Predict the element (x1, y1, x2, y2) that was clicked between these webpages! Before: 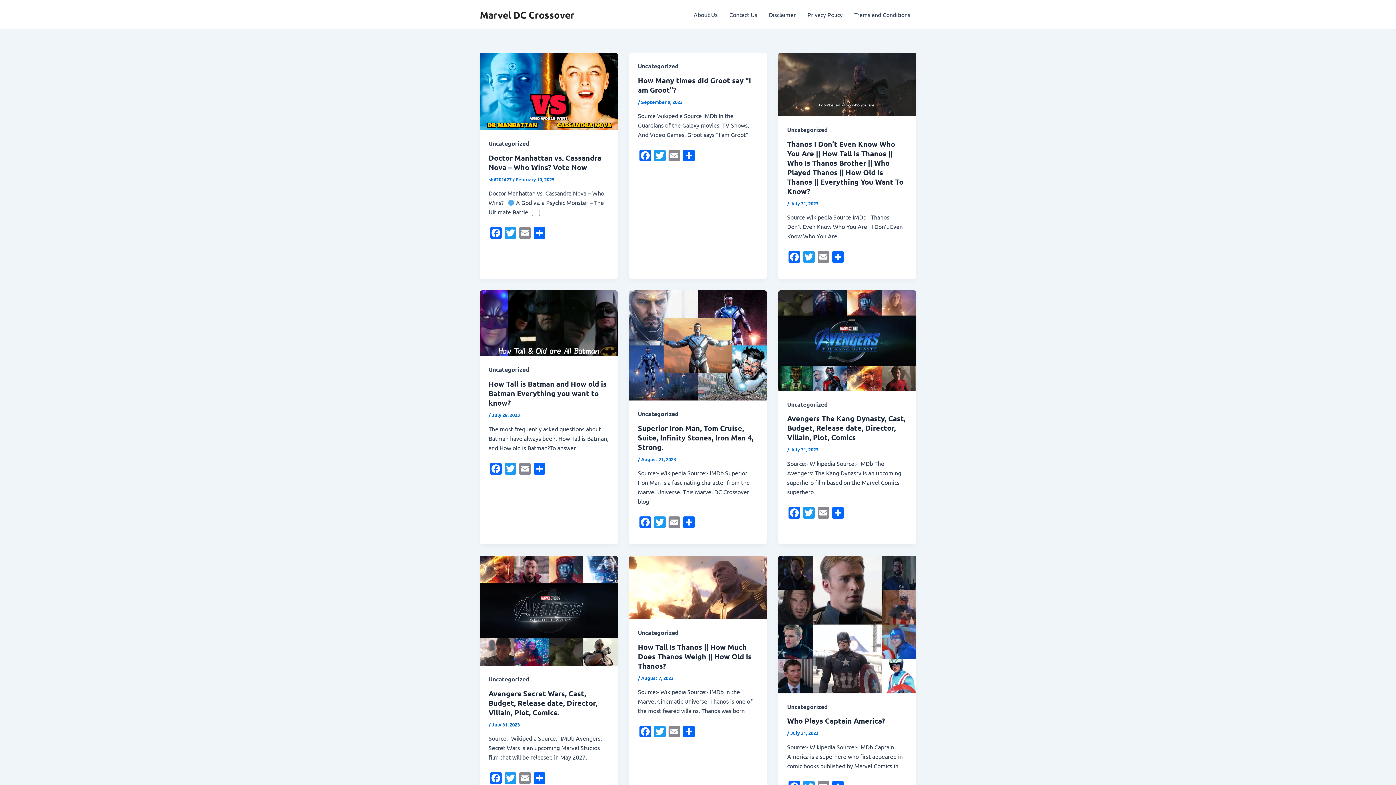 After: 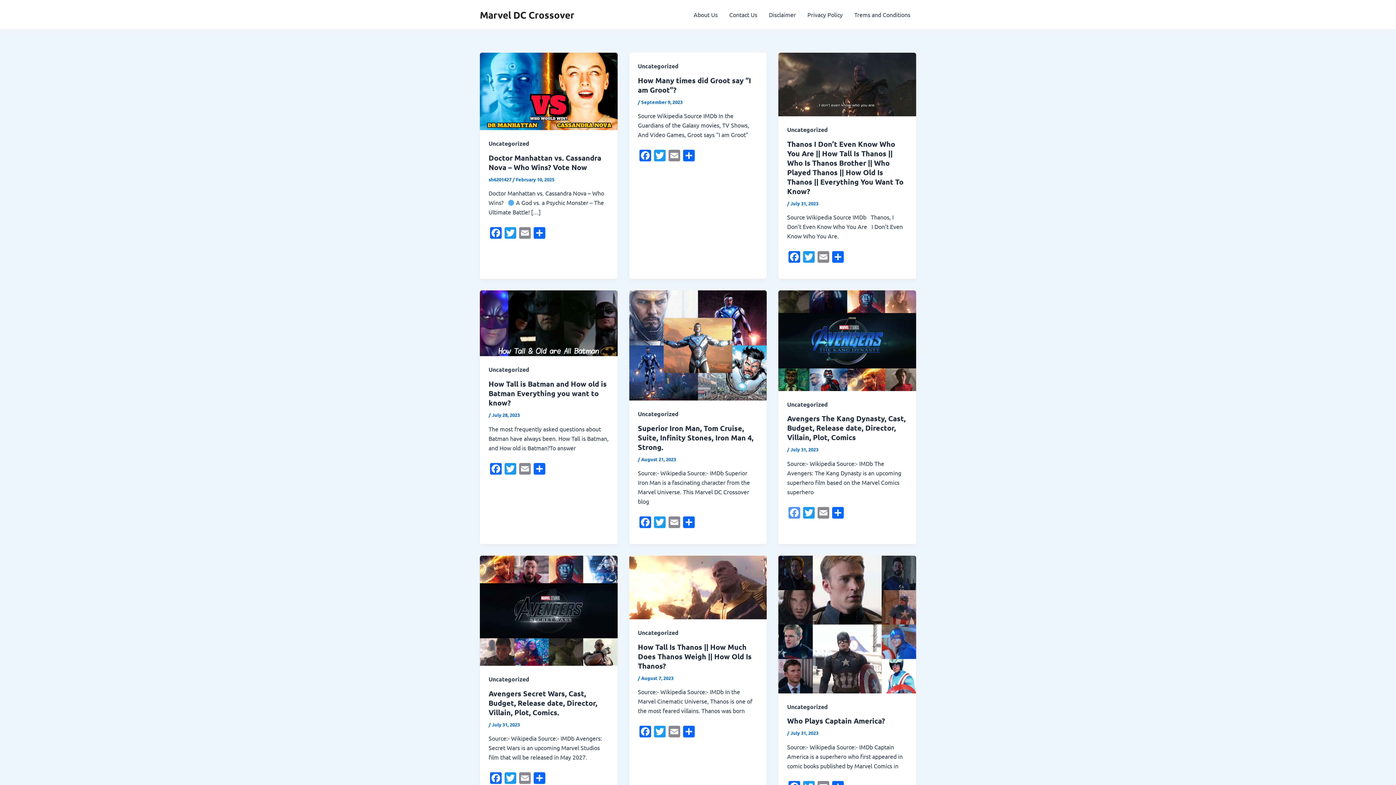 Action: bbox: (787, 507, 801, 520) label: Facebook